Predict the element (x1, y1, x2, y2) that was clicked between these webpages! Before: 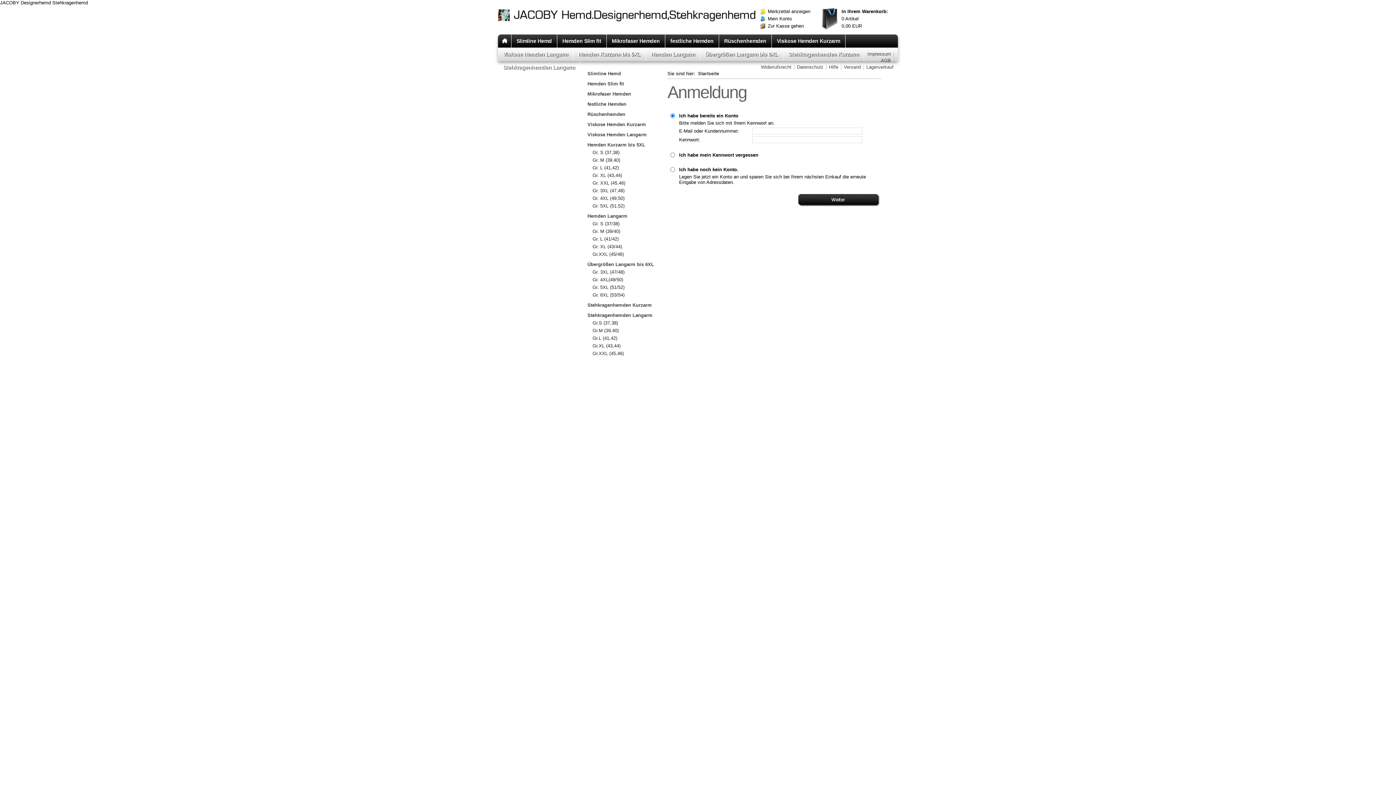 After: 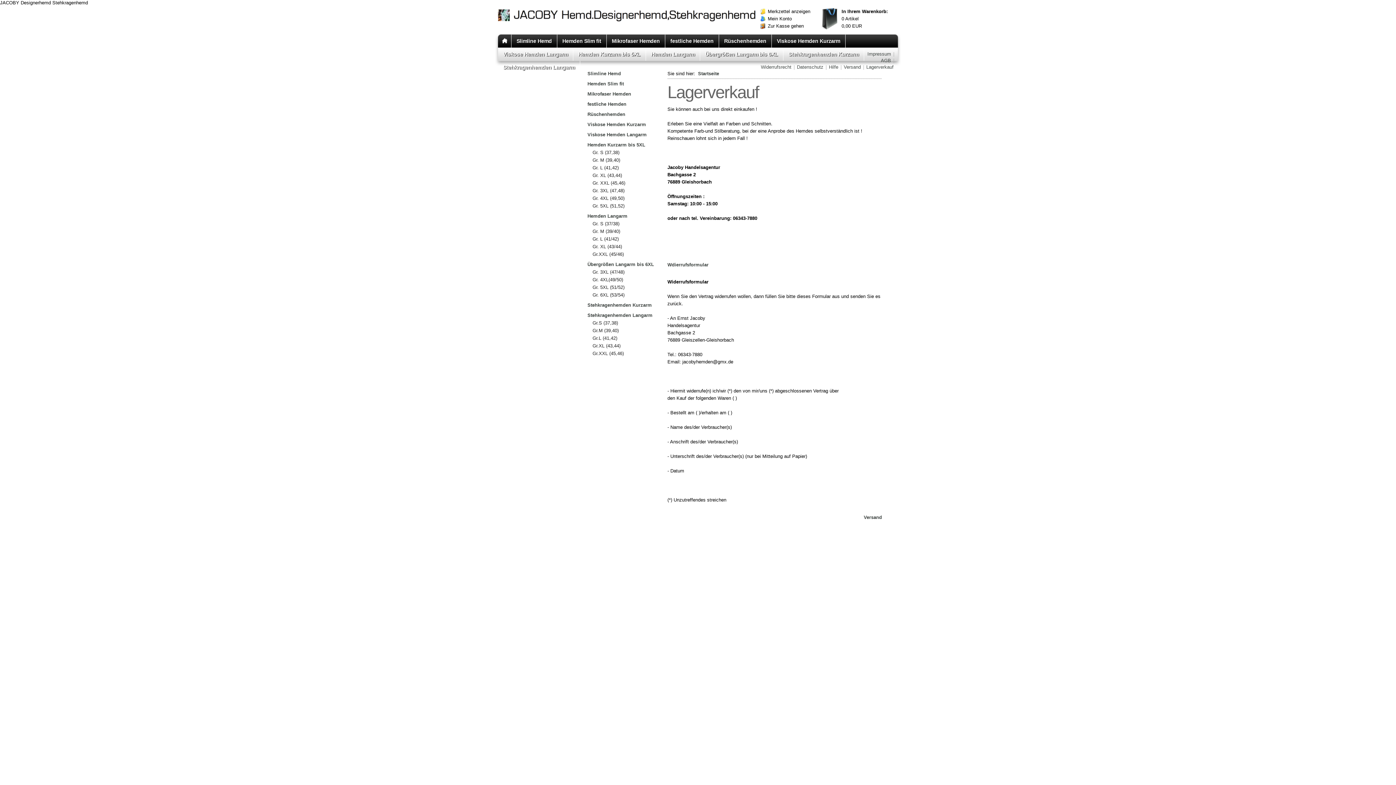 Action: label: Lagerverkauf bbox: (865, 64, 894, 69)